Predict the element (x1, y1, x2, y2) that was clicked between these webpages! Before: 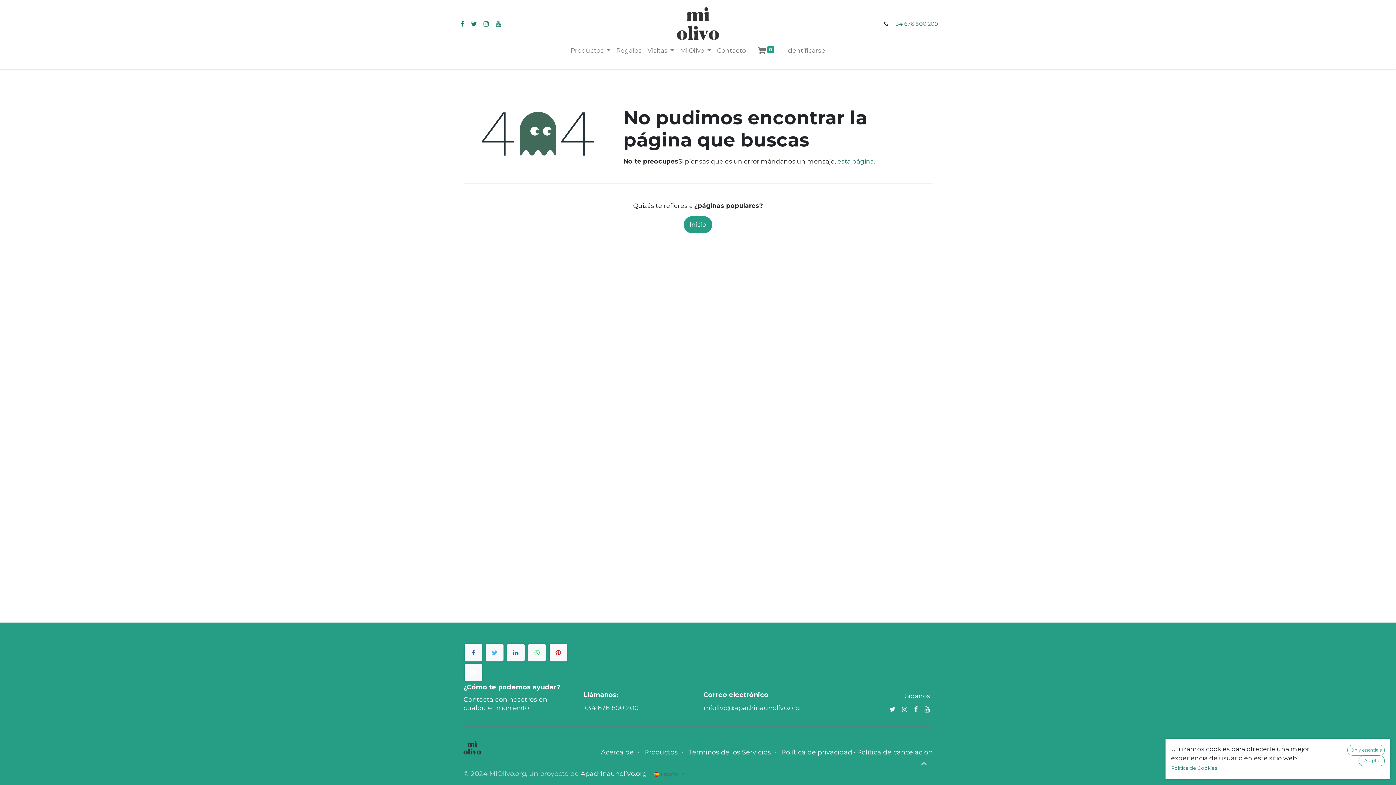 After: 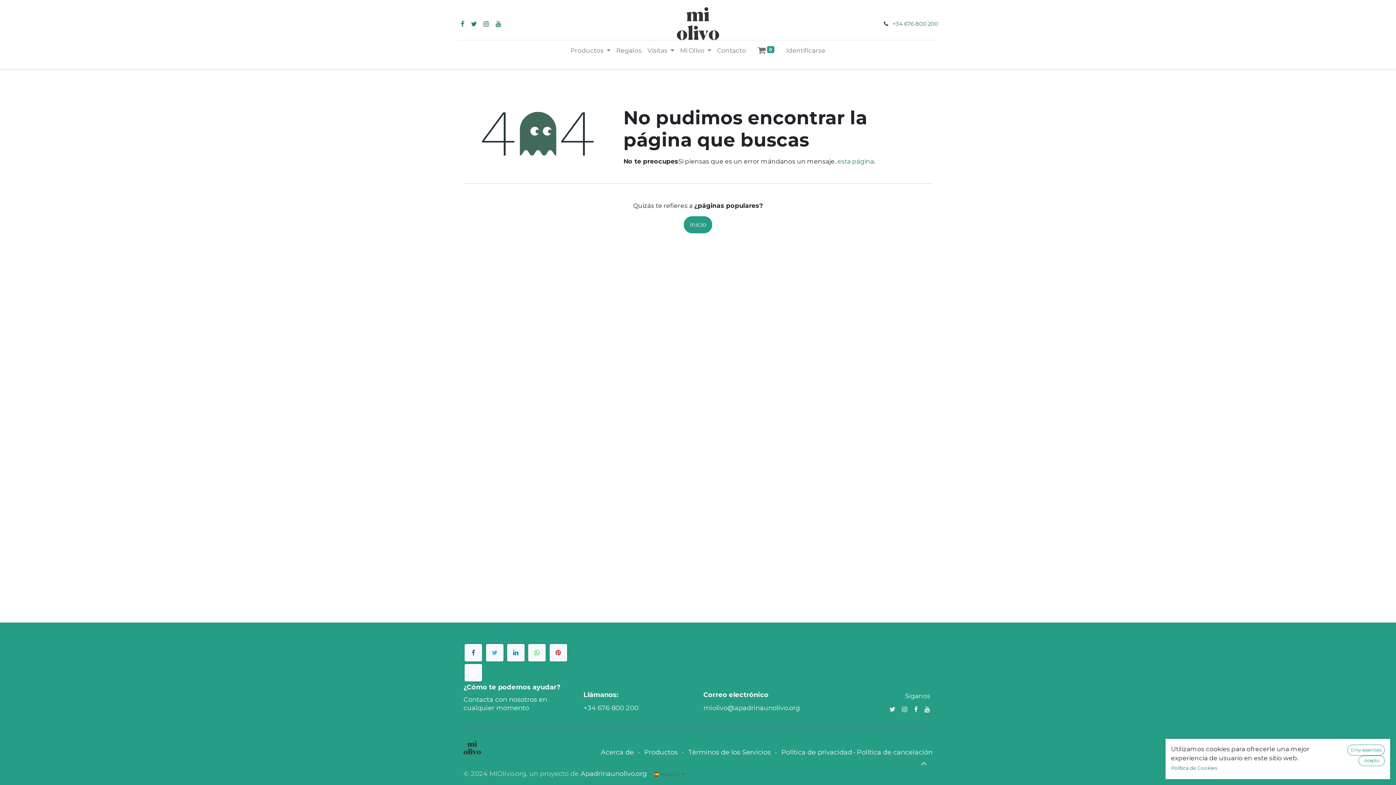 Action: bbox: (482, 19, 490, 28)